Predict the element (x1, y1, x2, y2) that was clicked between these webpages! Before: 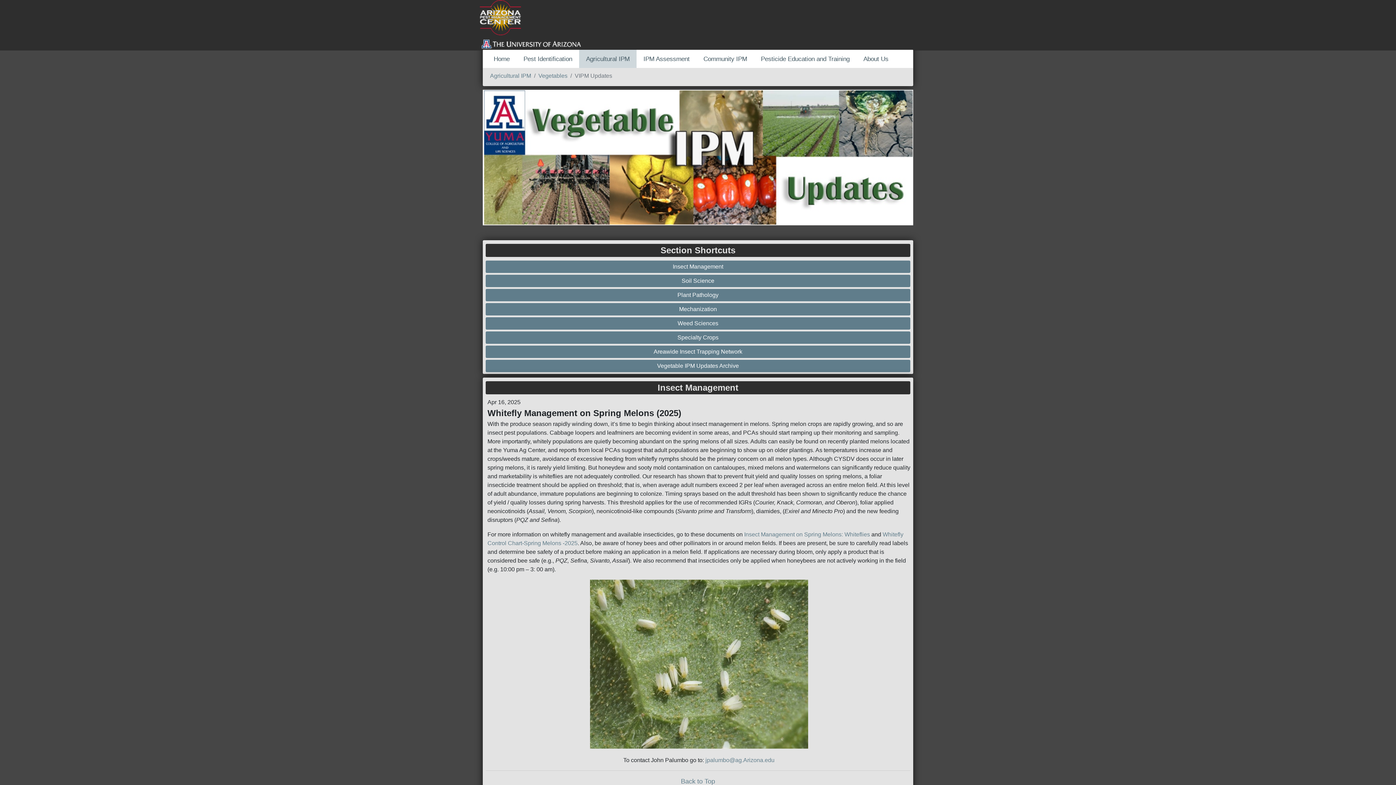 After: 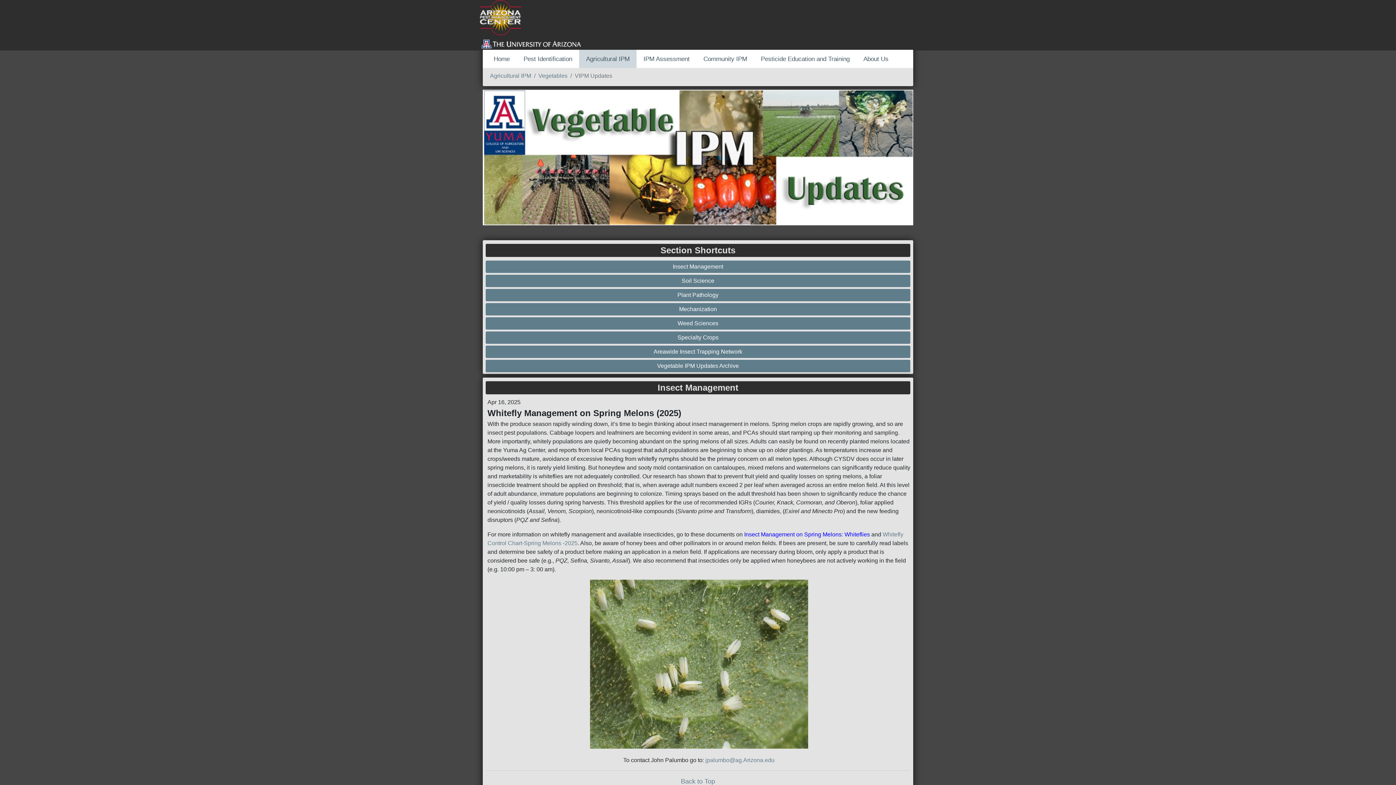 Action: bbox: (742, 531, 871, 537) label:  Insect Management on Spring Melons: Whiteflies 